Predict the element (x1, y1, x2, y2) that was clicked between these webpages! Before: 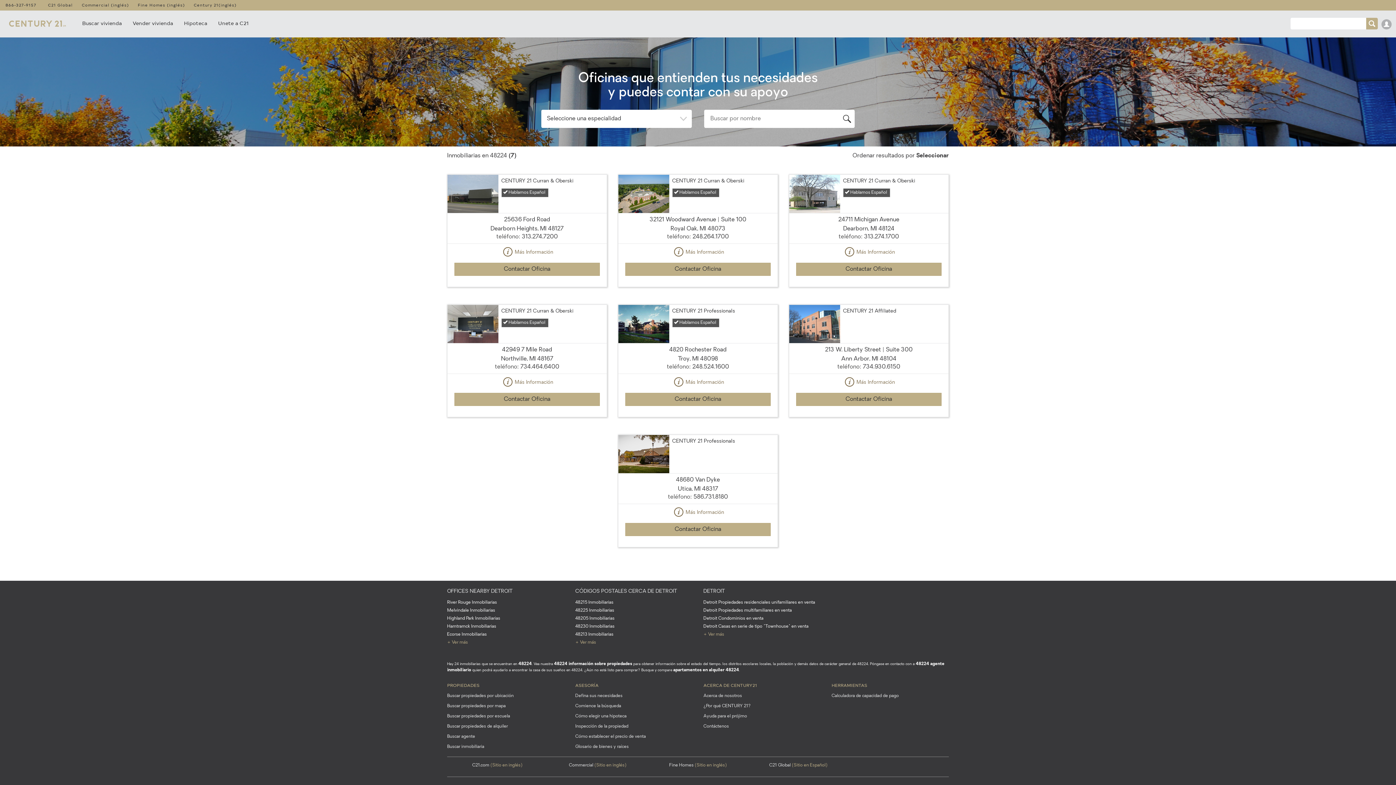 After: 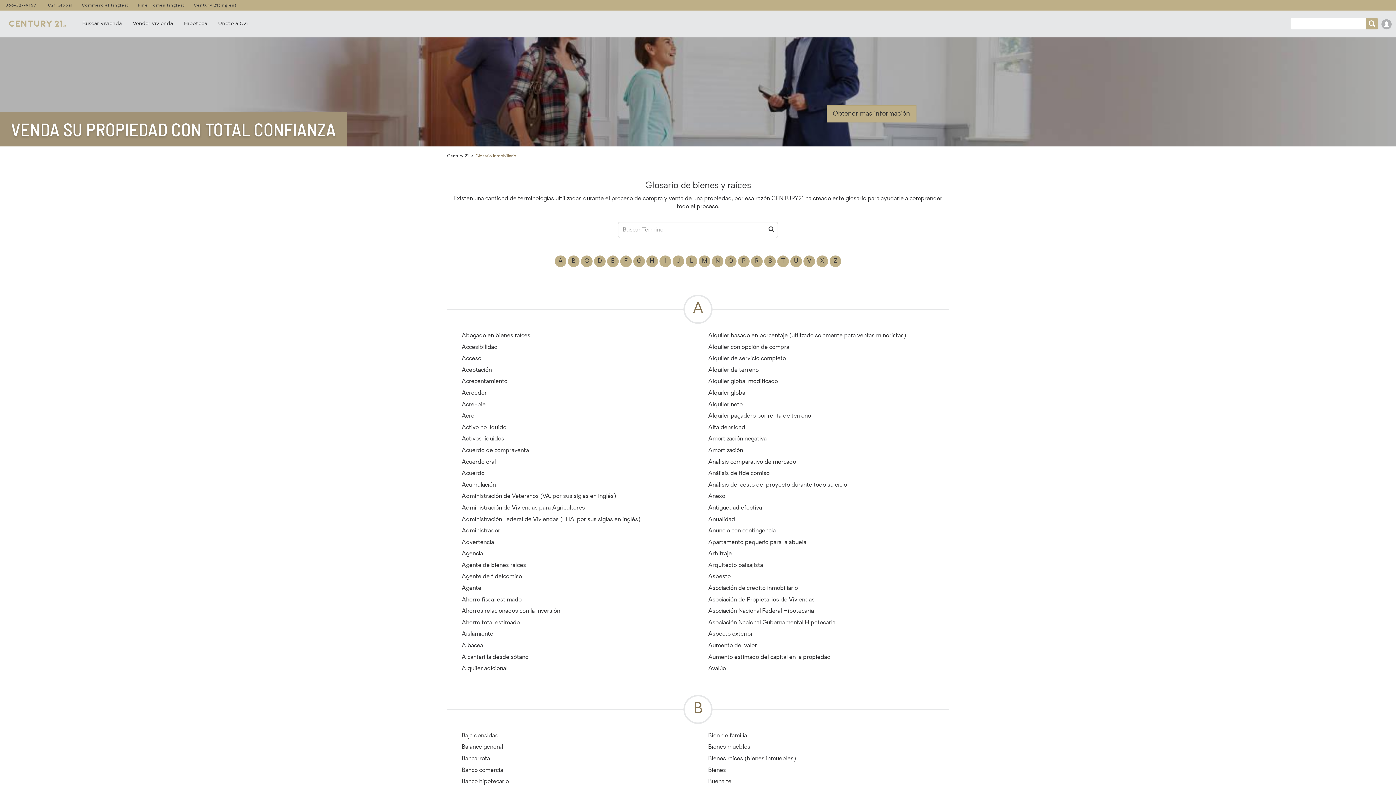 Action: bbox: (575, 744, 628, 750) label: Glosario de bienes y raíces